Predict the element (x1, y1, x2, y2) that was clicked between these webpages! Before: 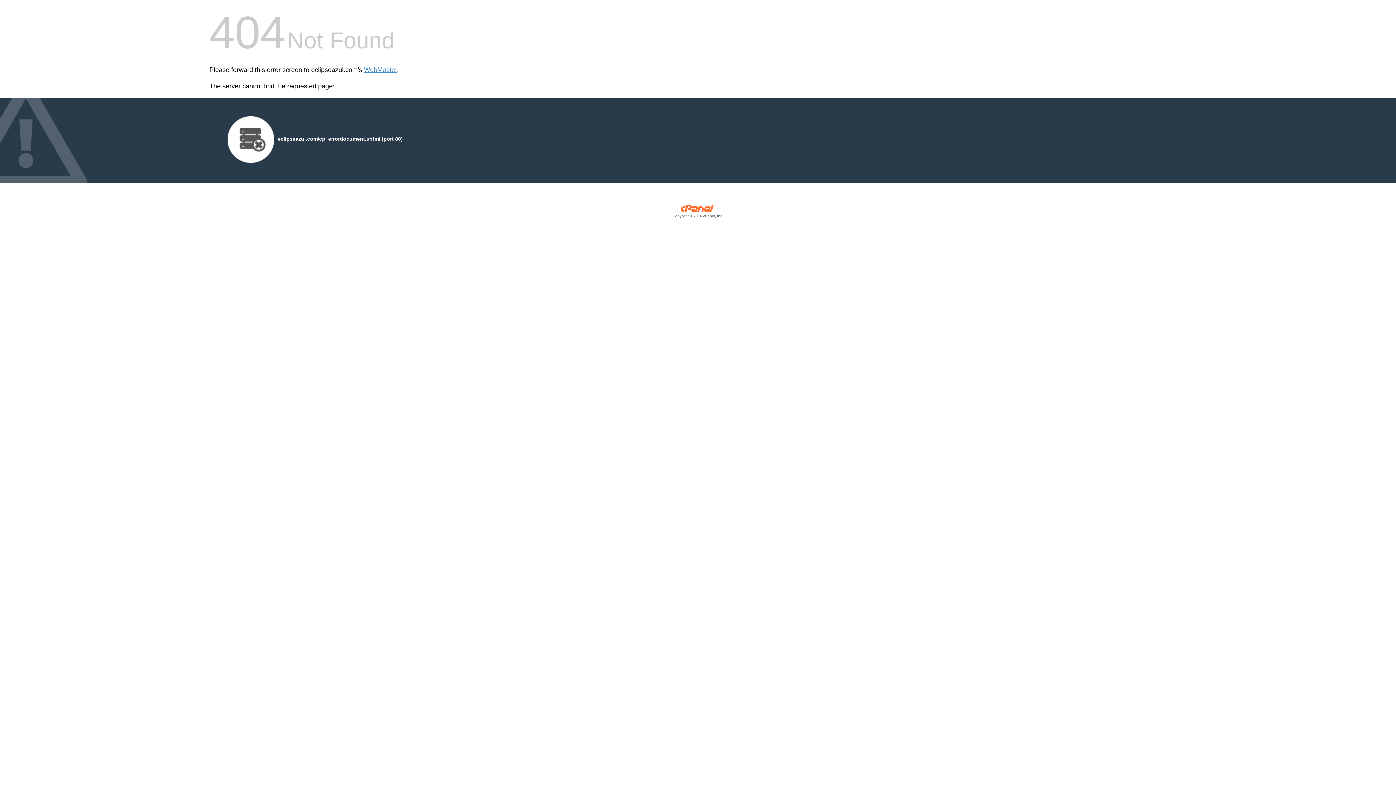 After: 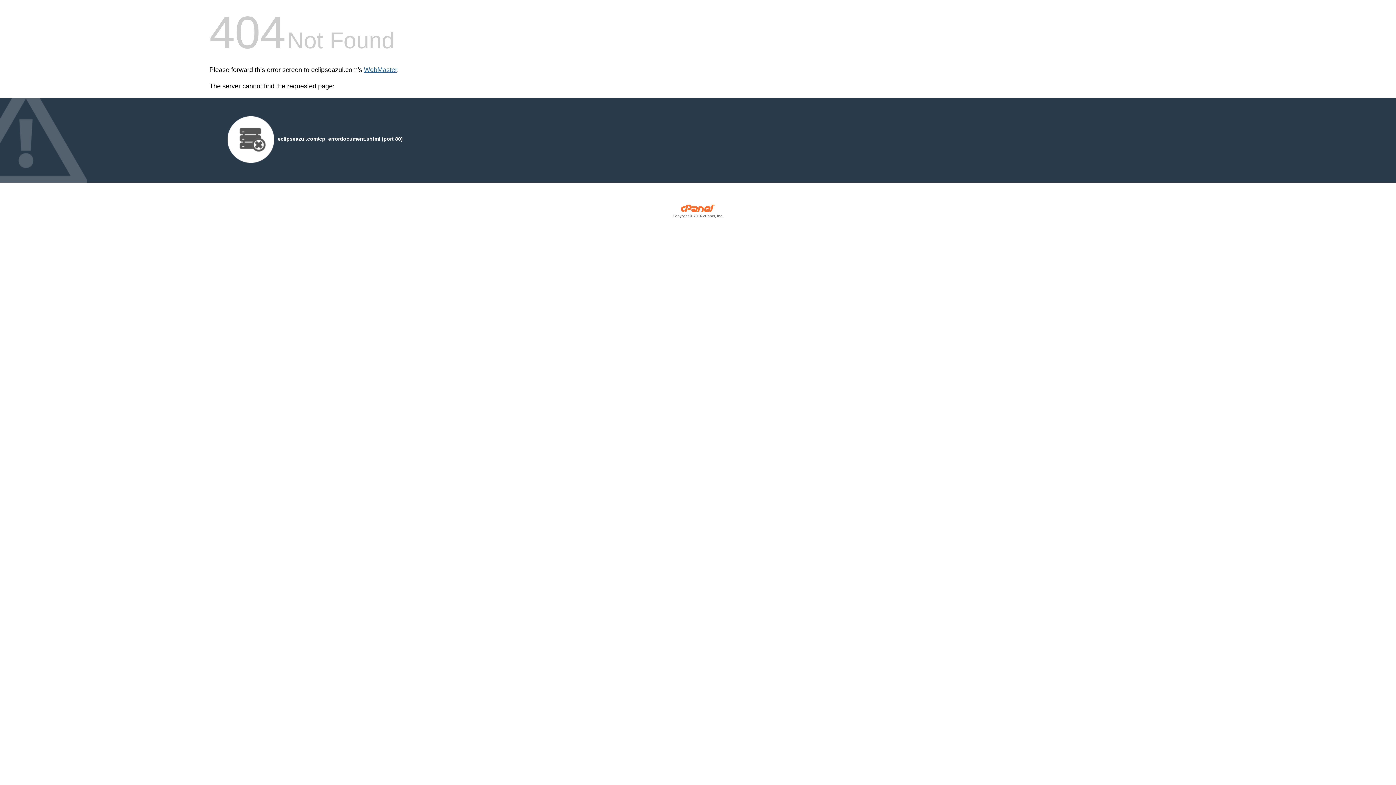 Action: label: WebMaster bbox: (364, 66, 397, 73)